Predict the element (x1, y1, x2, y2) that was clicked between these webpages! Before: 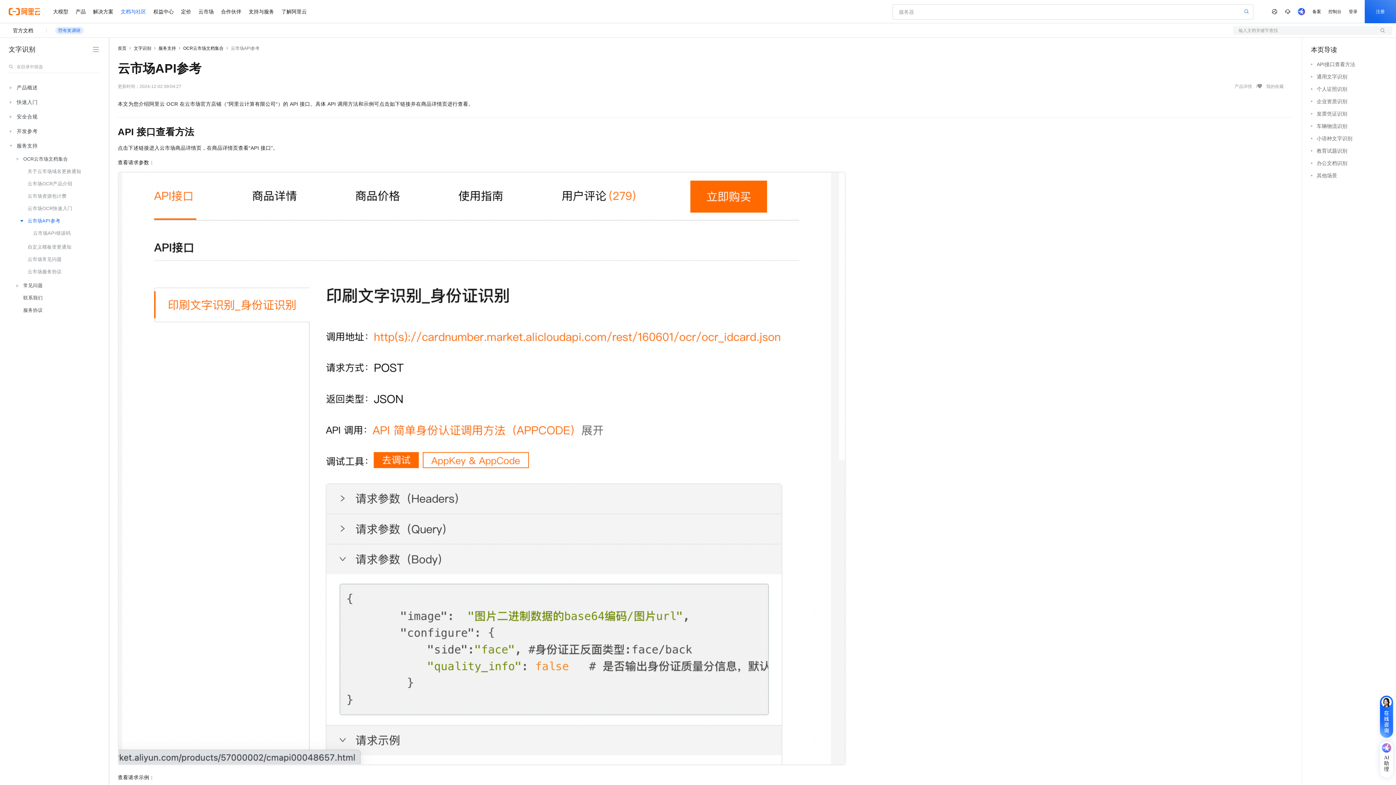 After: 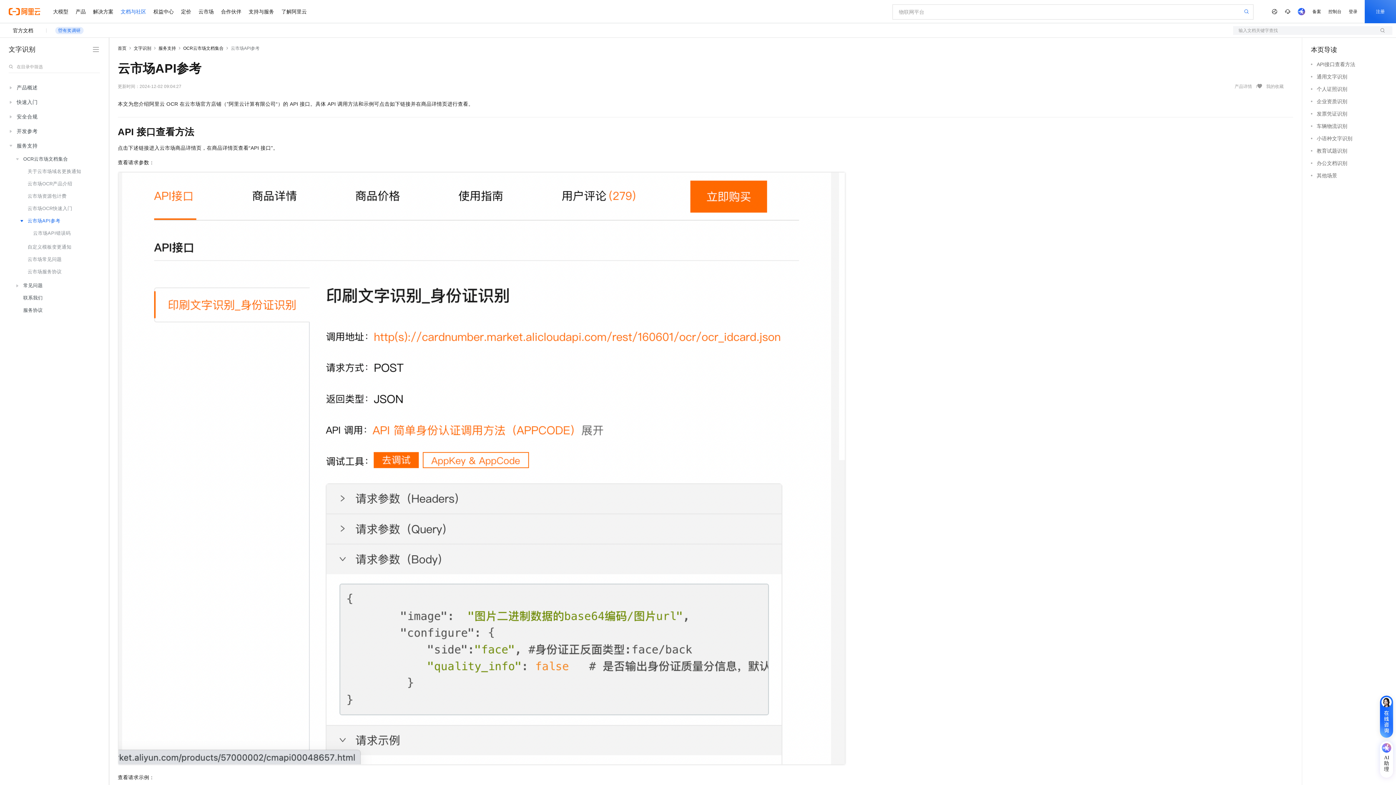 Action: label: AI助理 bbox: (1380, 741, 1393, 778)